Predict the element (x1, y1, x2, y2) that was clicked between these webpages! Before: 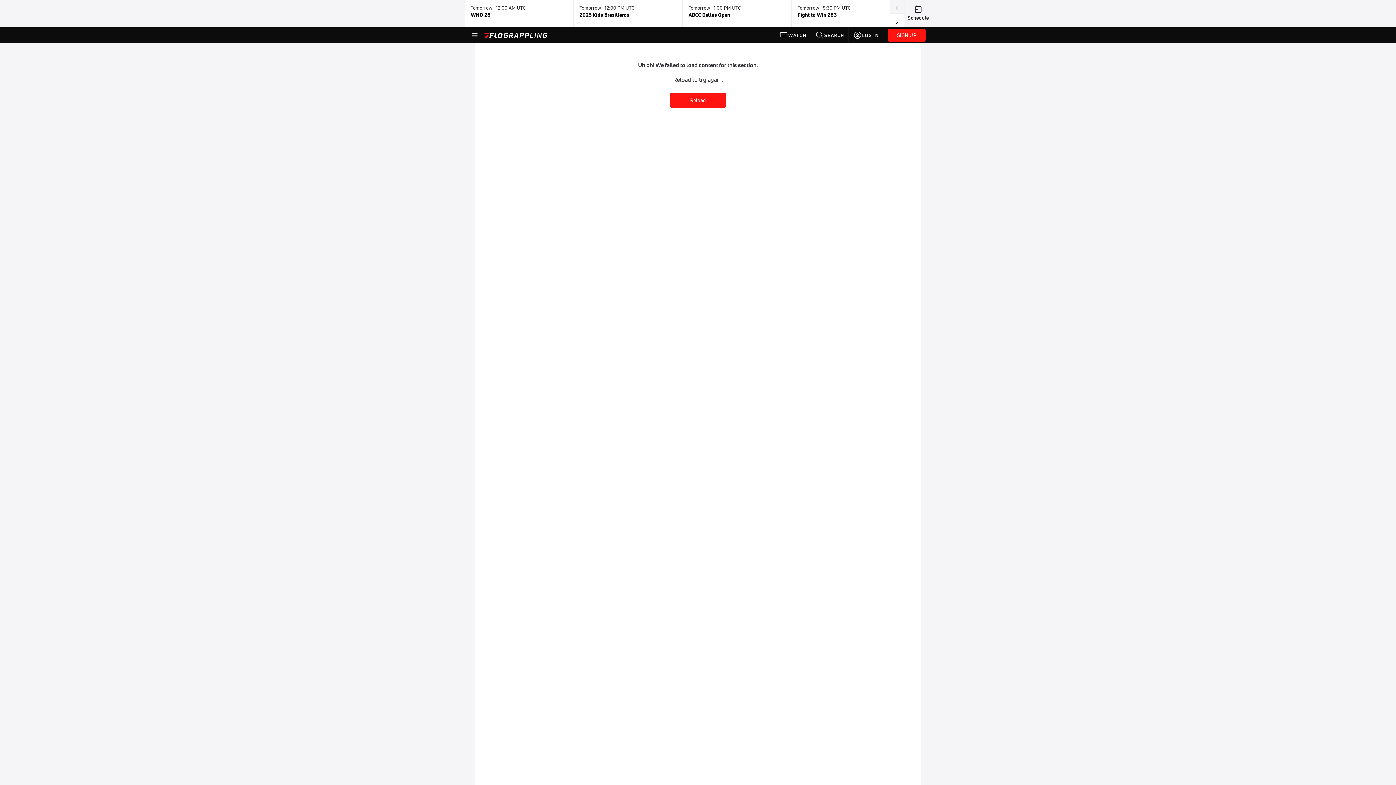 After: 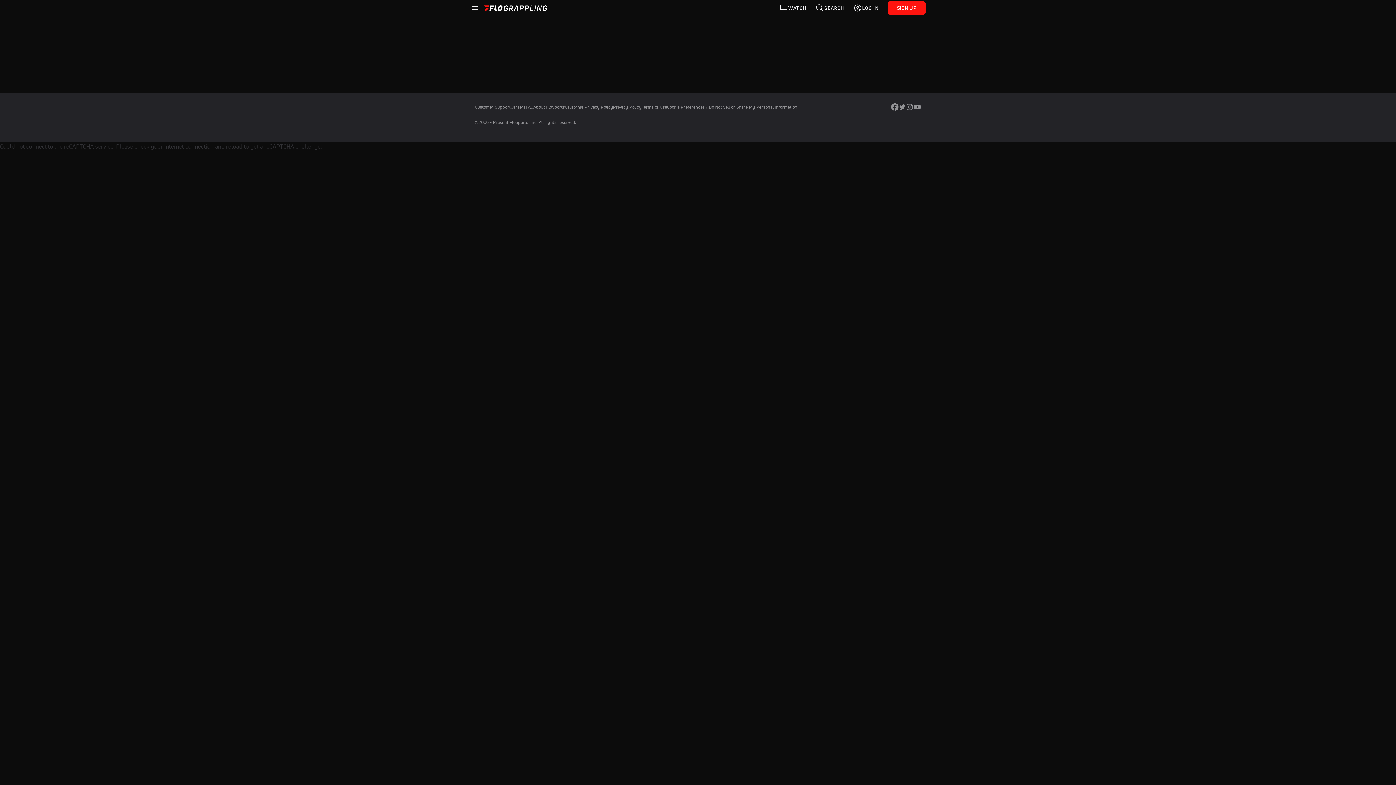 Action: bbox: (775, 27, 811, 43) label: WATCH